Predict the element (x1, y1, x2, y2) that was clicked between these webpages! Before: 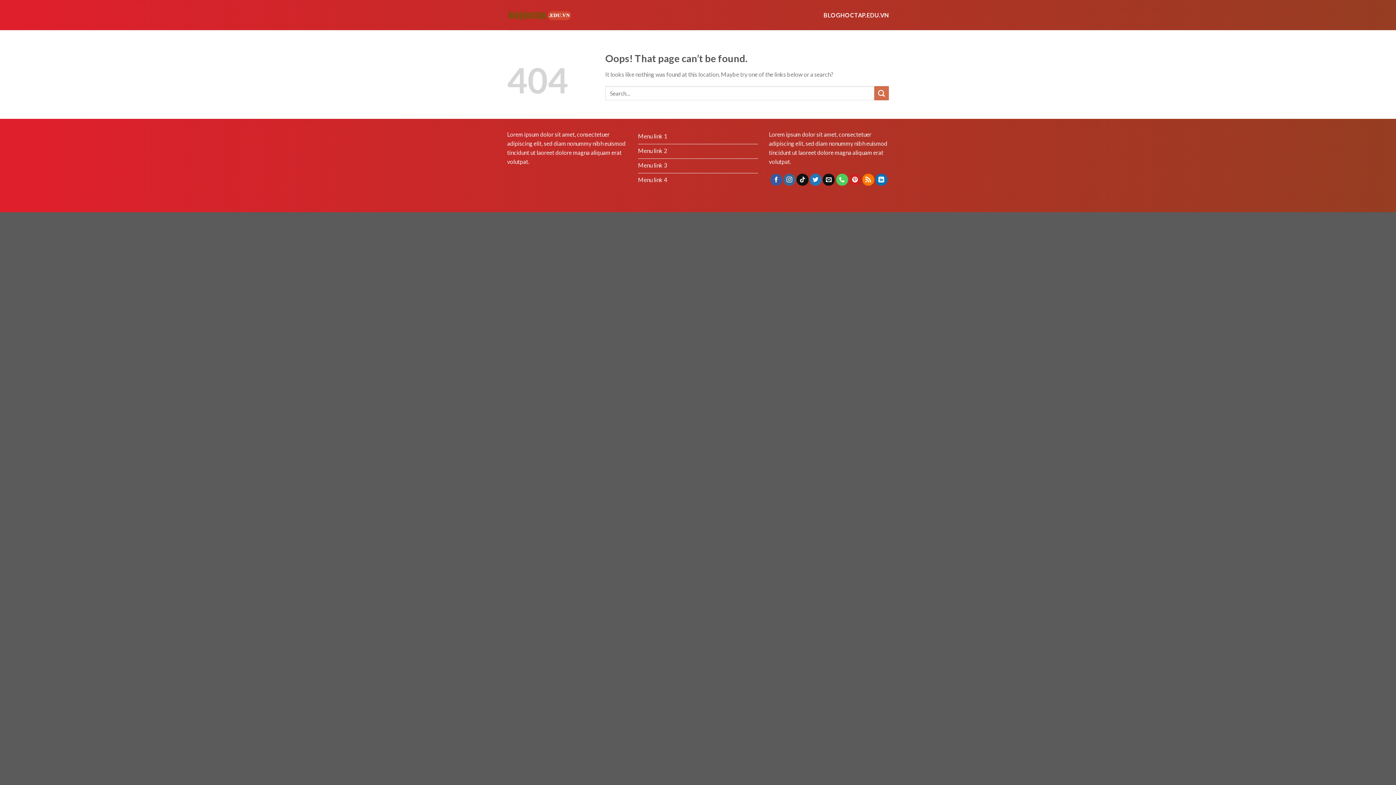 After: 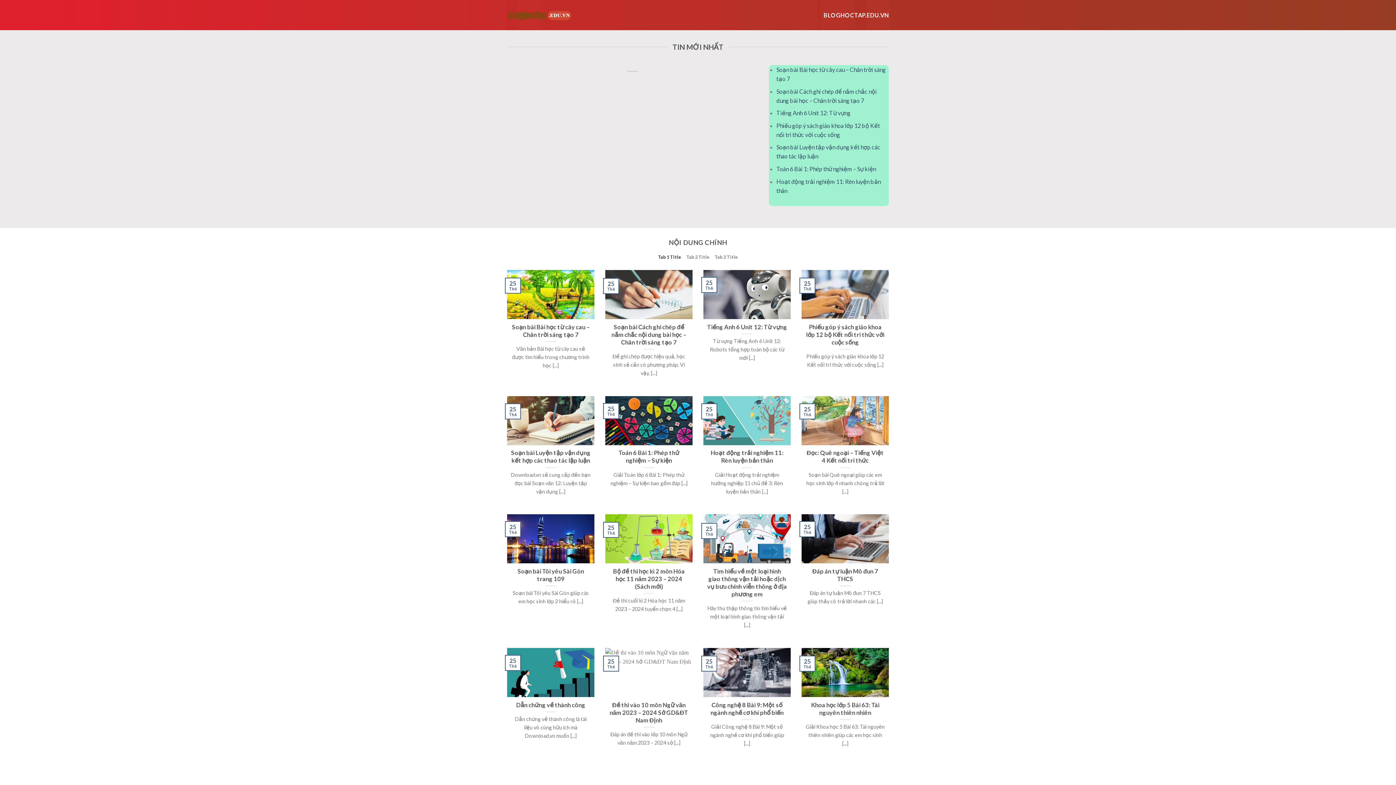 Action: bbox: (638, 173, 758, 188) label: Menu link 4